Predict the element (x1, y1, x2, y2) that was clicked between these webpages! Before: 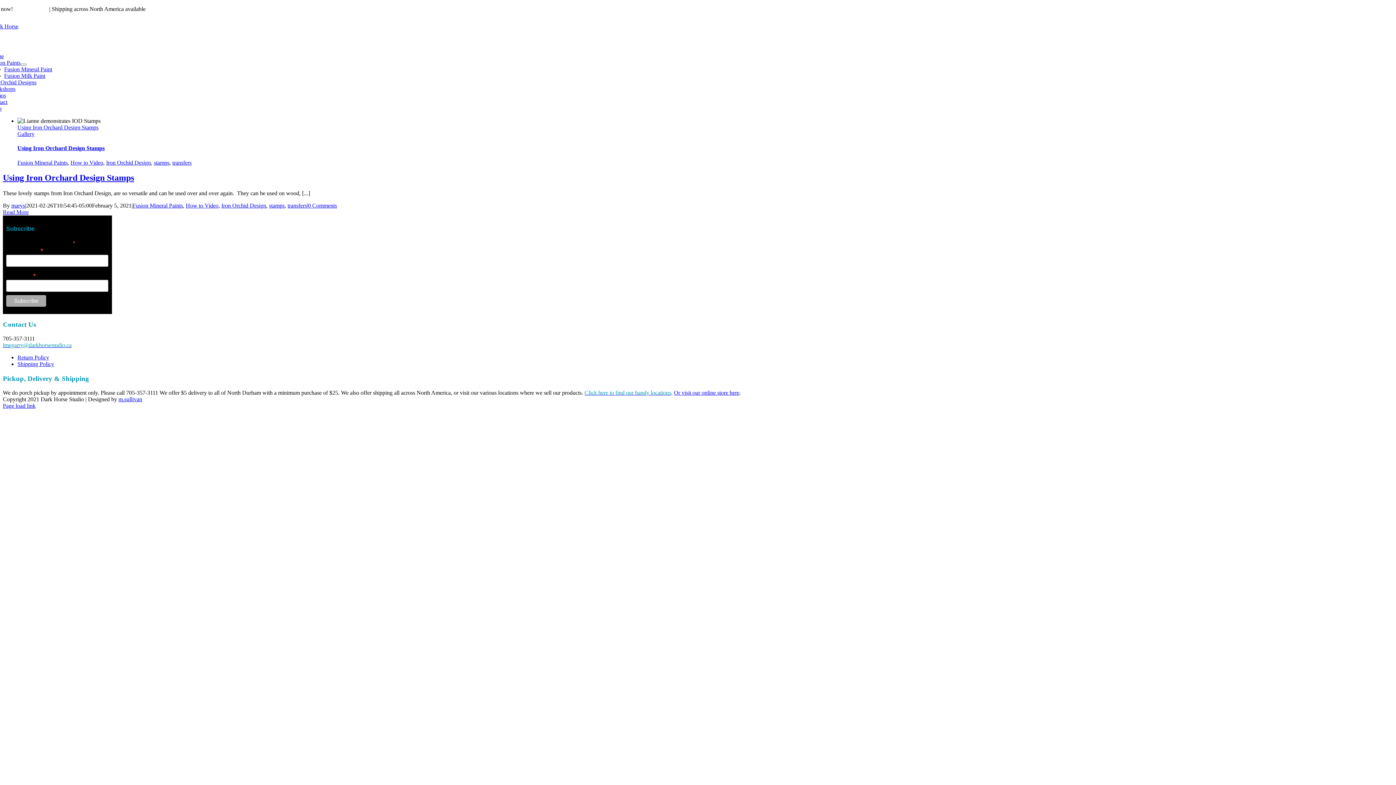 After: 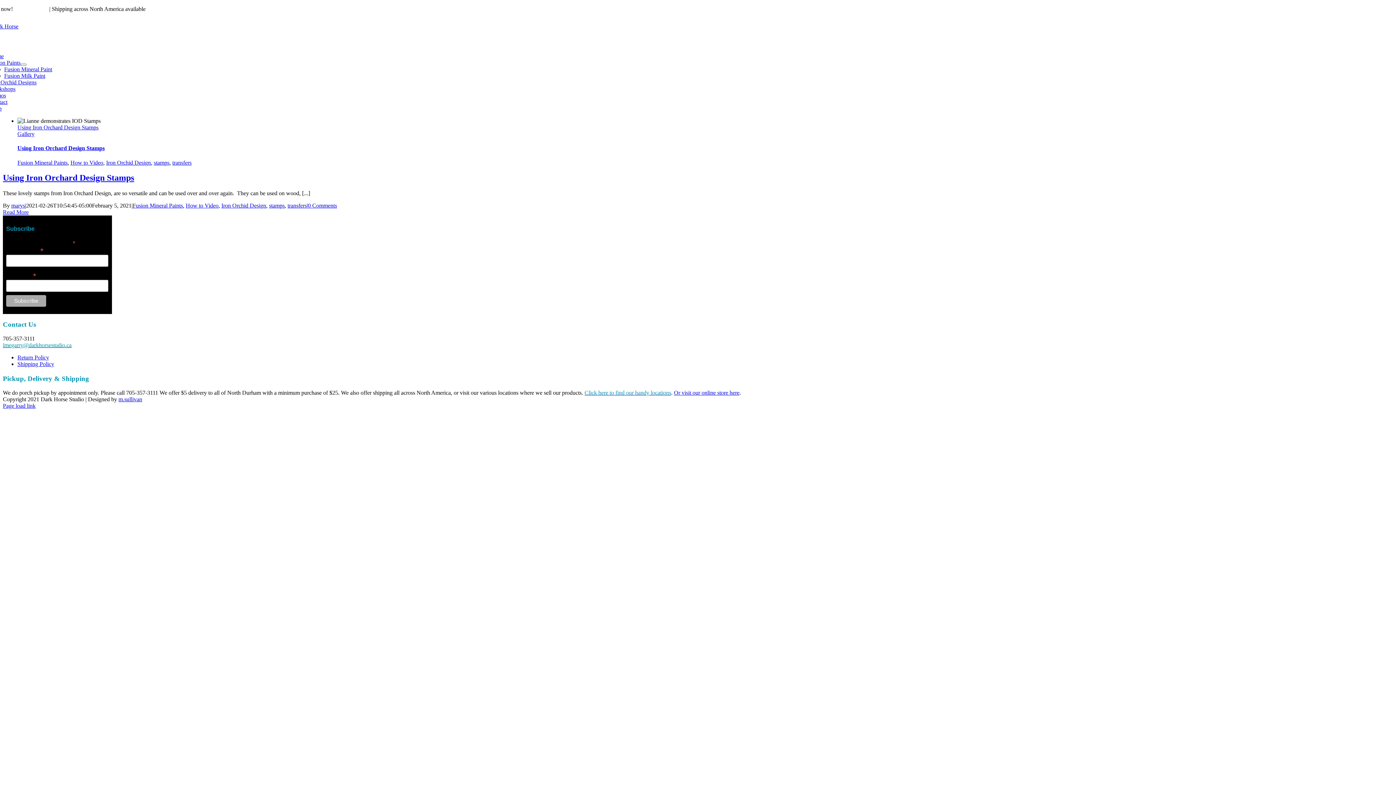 Action: bbox: (584, 389, 671, 396) label: Click here to find our handy locations